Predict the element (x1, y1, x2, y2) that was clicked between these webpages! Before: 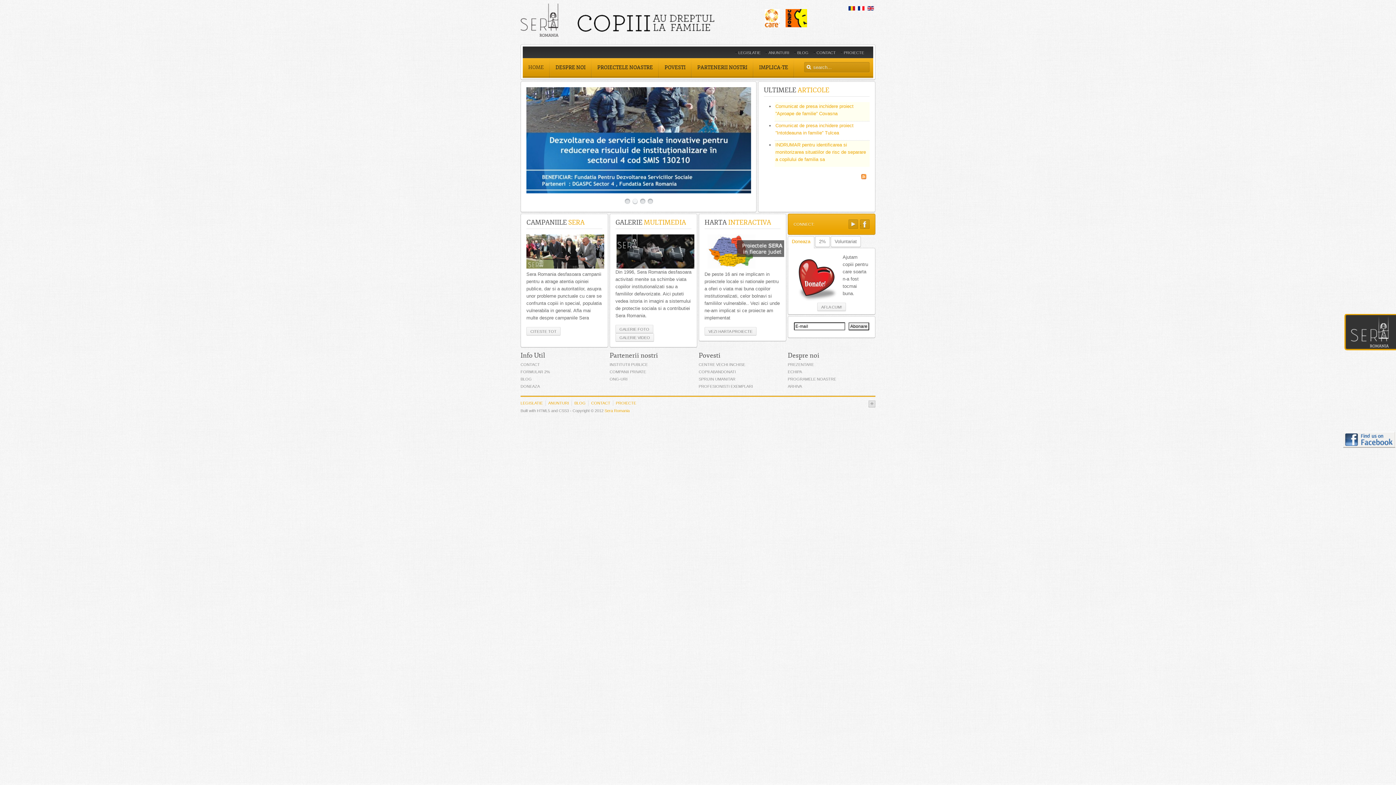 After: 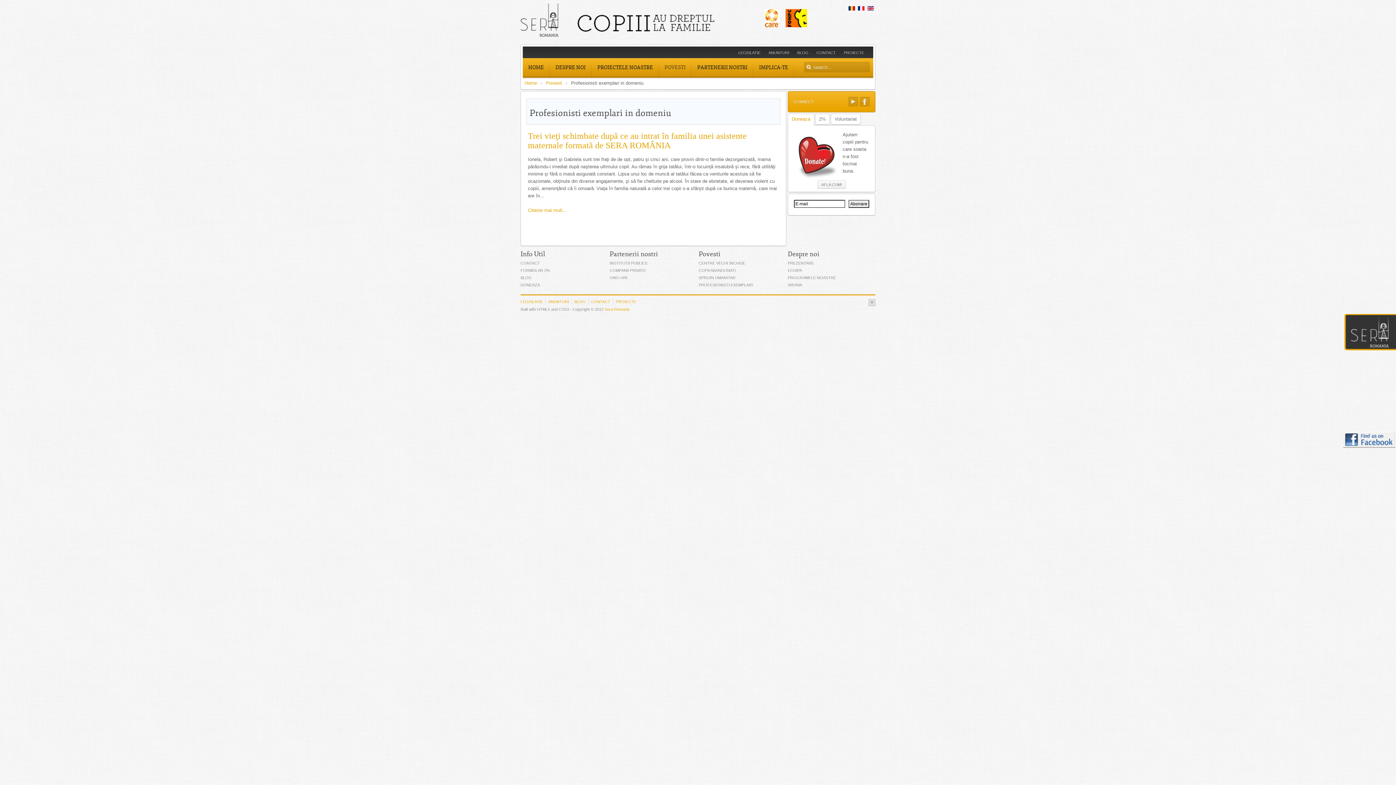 Action: bbox: (698, 384, 753, 388) label: PROFESIONISTI EXEMPLARI